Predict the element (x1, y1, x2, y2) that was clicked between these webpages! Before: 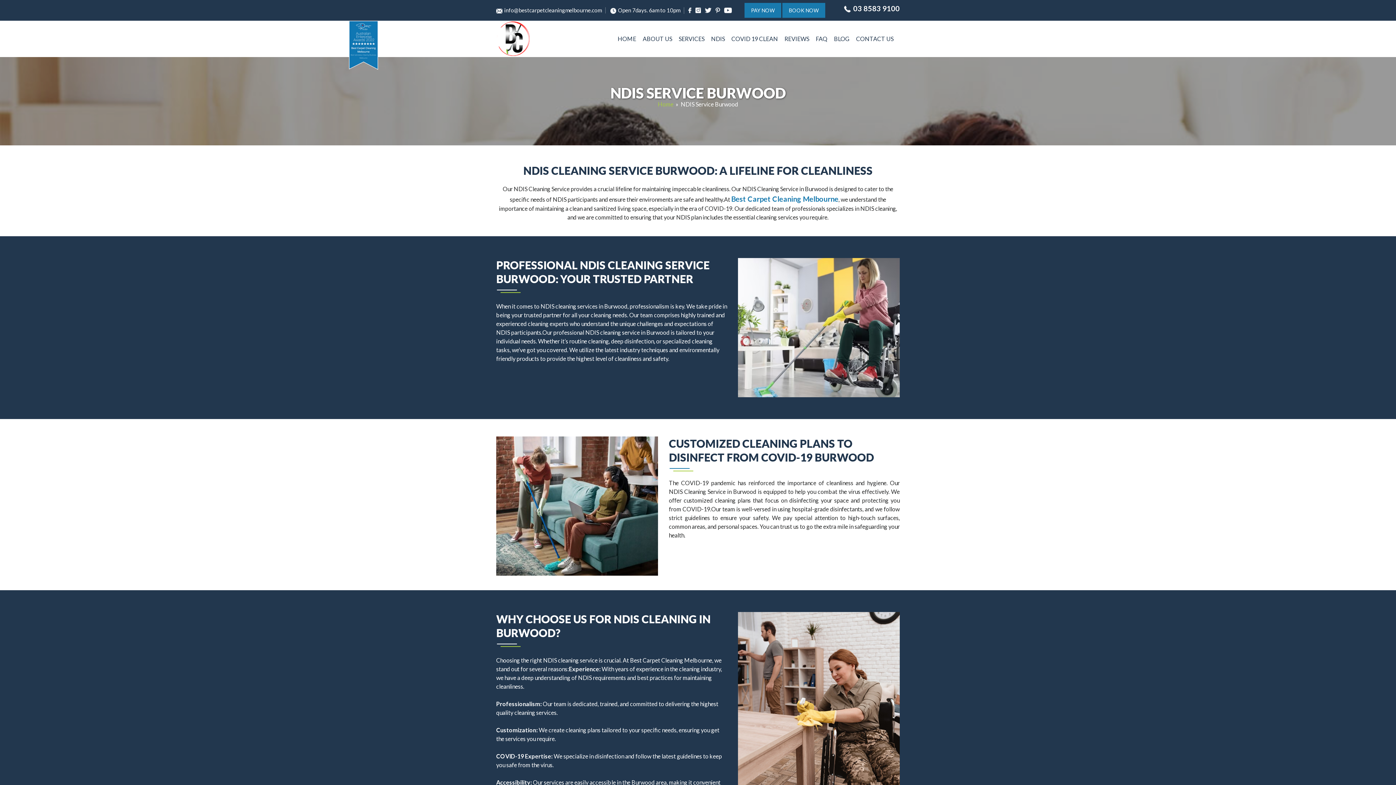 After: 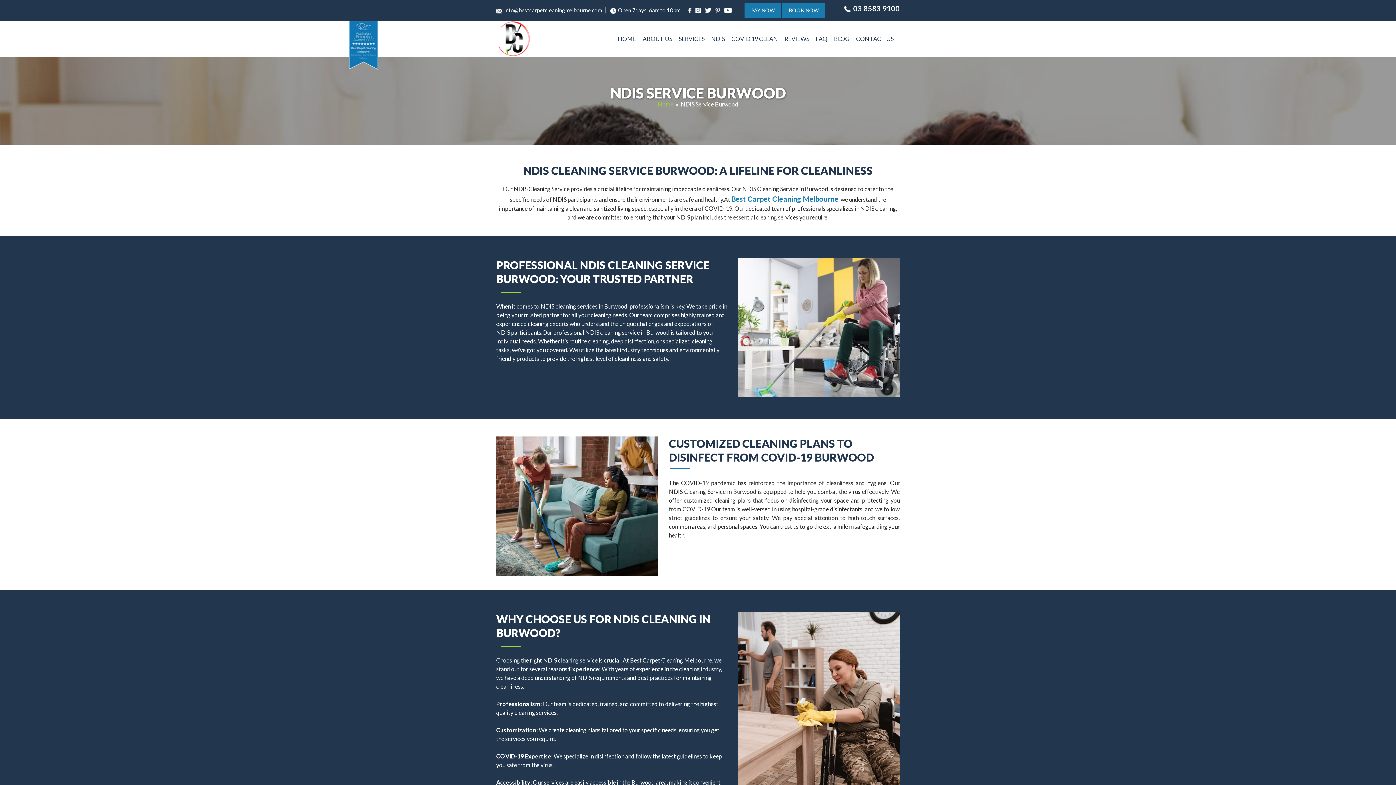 Action: bbox: (695, 6, 701, 13)